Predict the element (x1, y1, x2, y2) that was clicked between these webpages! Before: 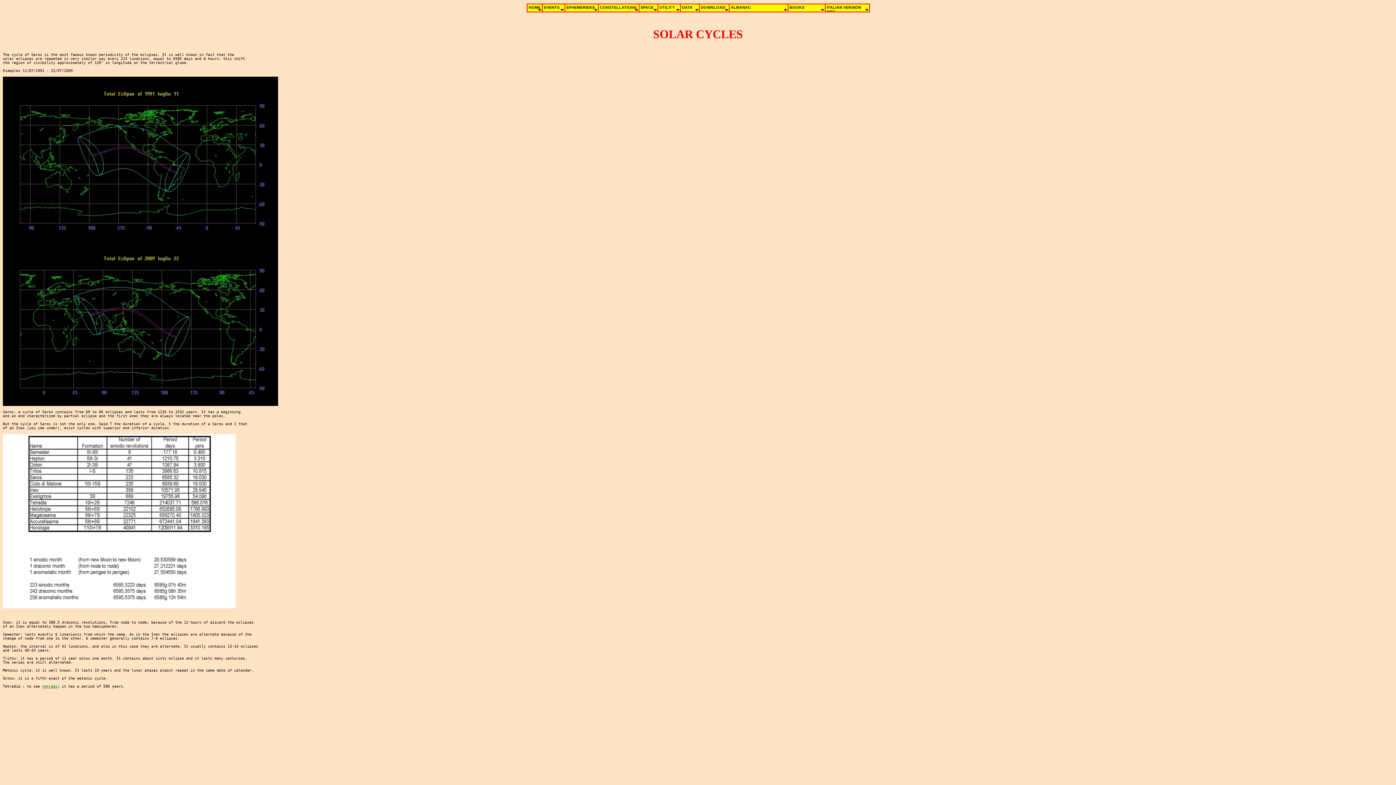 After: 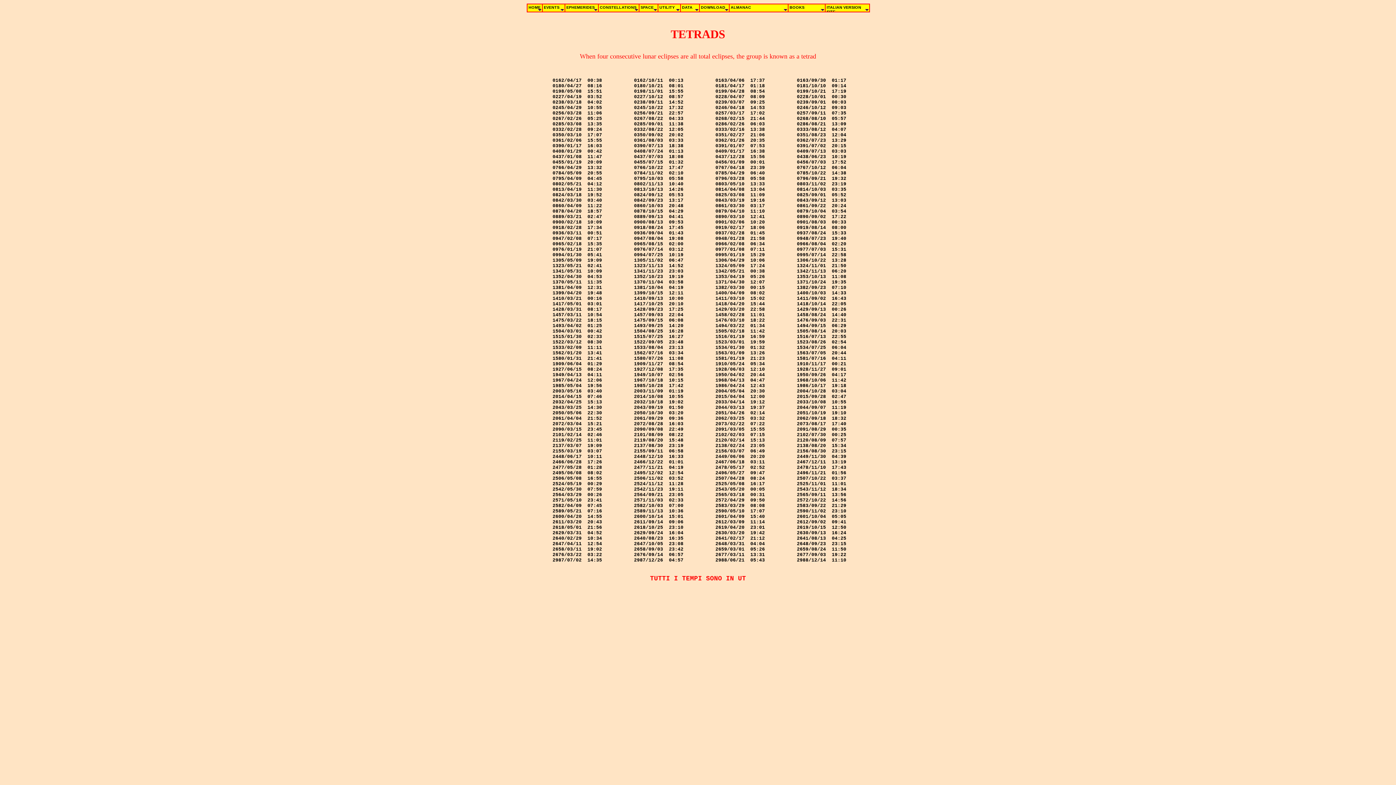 Action: bbox: (42, 684, 57, 688) label: tetrads